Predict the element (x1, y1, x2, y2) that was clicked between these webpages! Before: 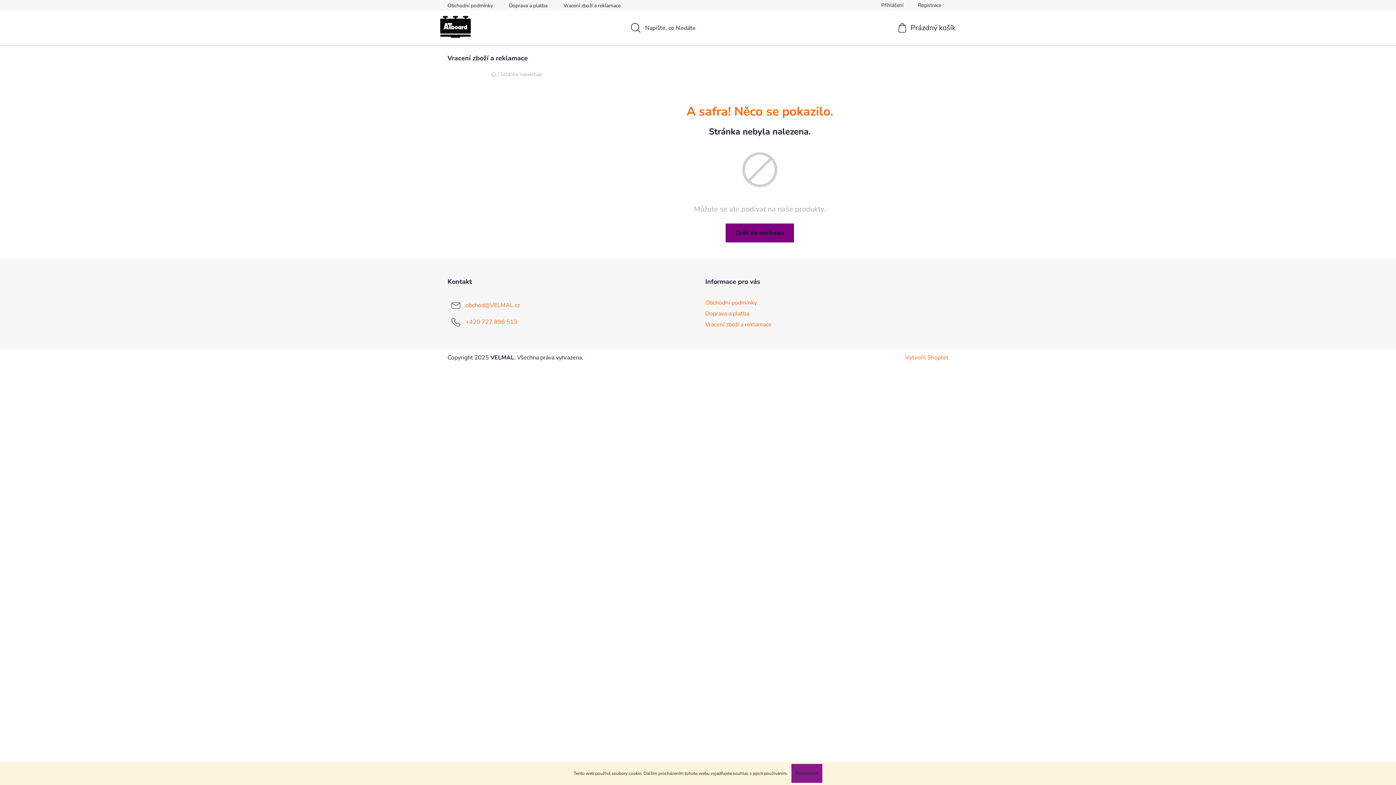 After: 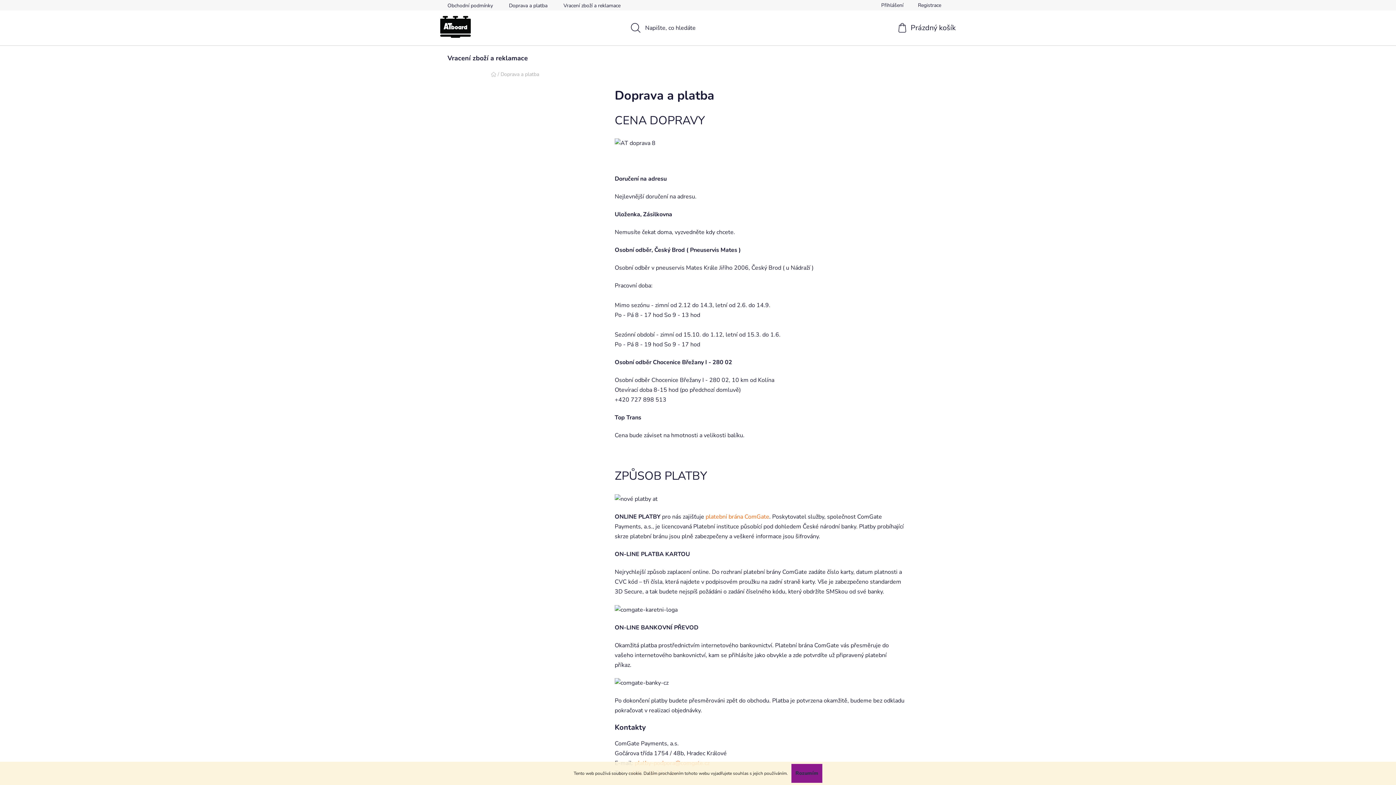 Action: bbox: (705, 309, 749, 317) label: Doprava a platba